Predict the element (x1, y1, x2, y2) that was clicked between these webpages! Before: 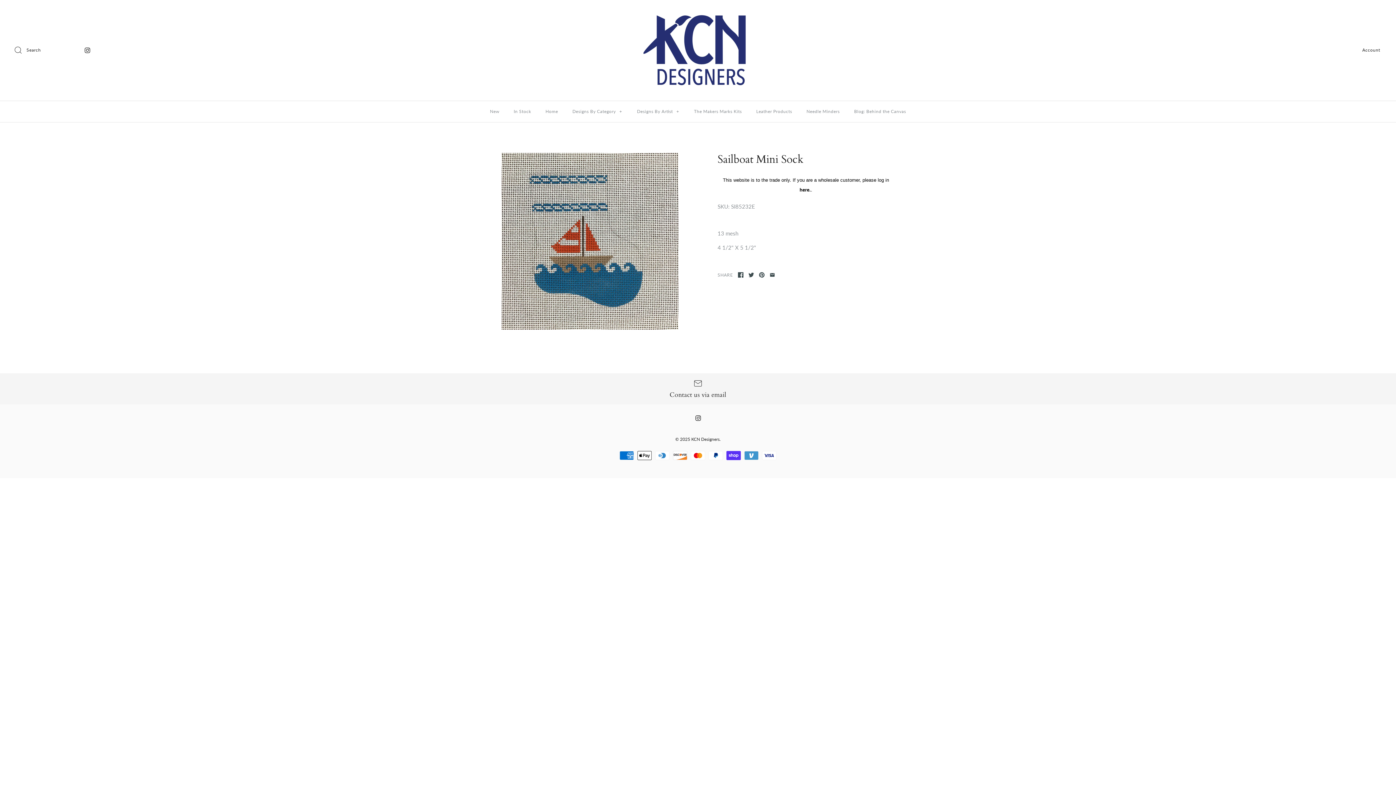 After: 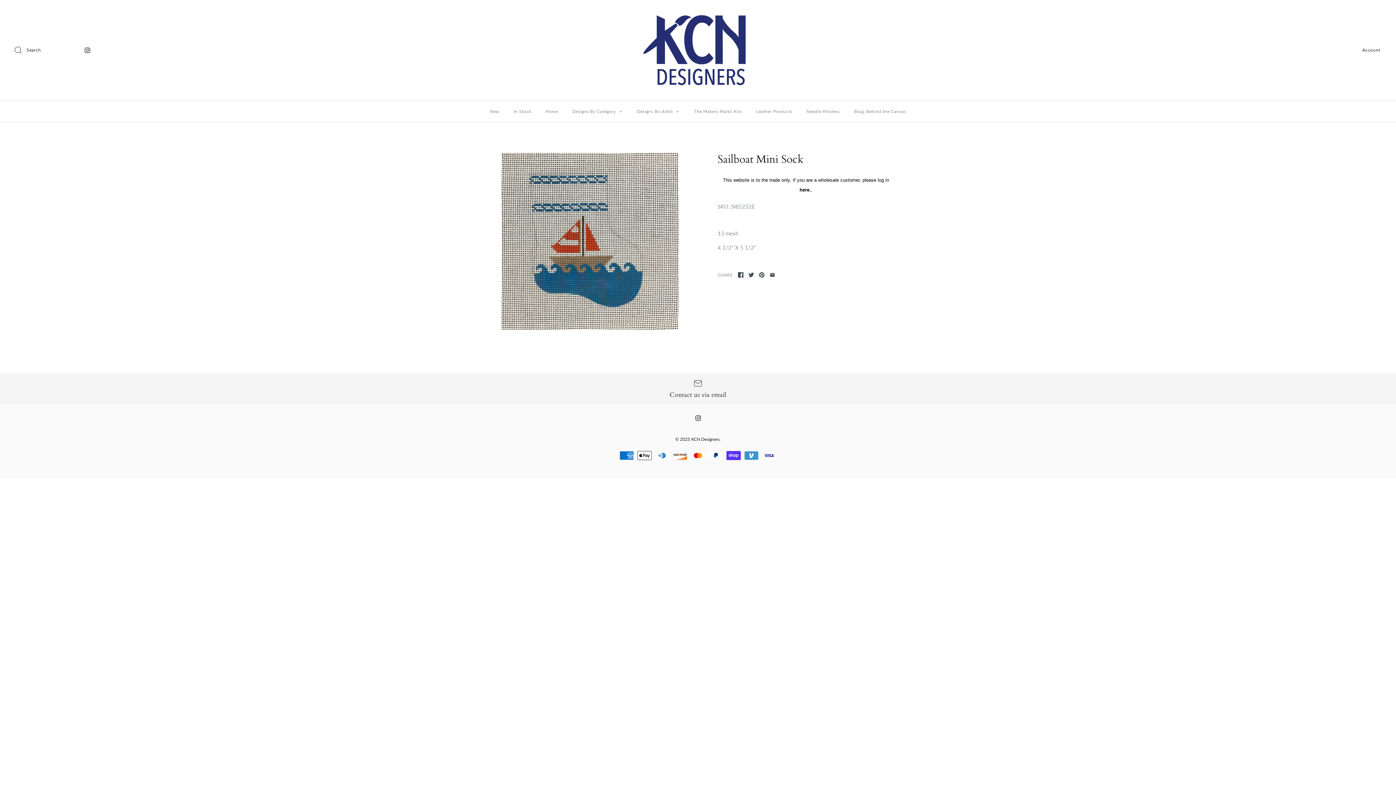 Action: label: here. bbox: (799, 187, 811, 192)